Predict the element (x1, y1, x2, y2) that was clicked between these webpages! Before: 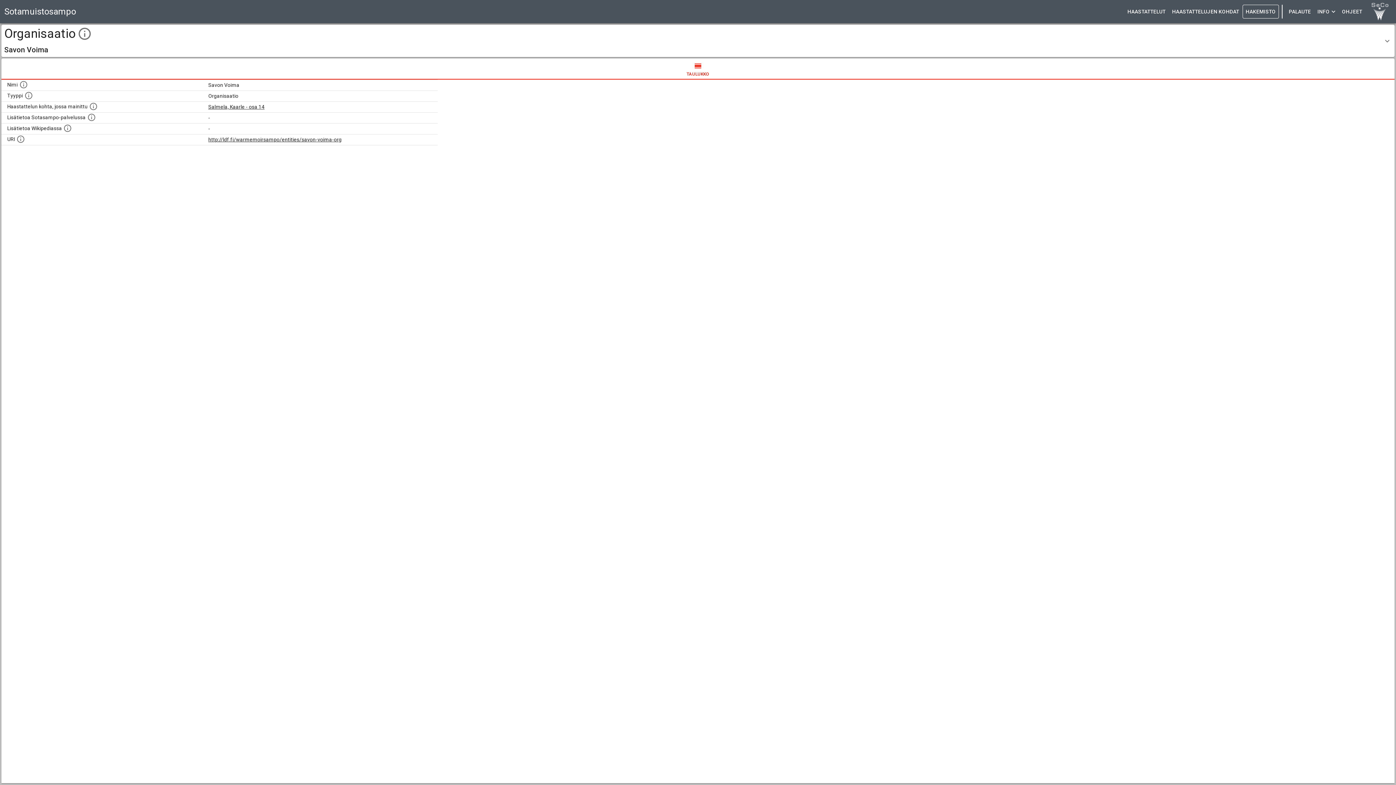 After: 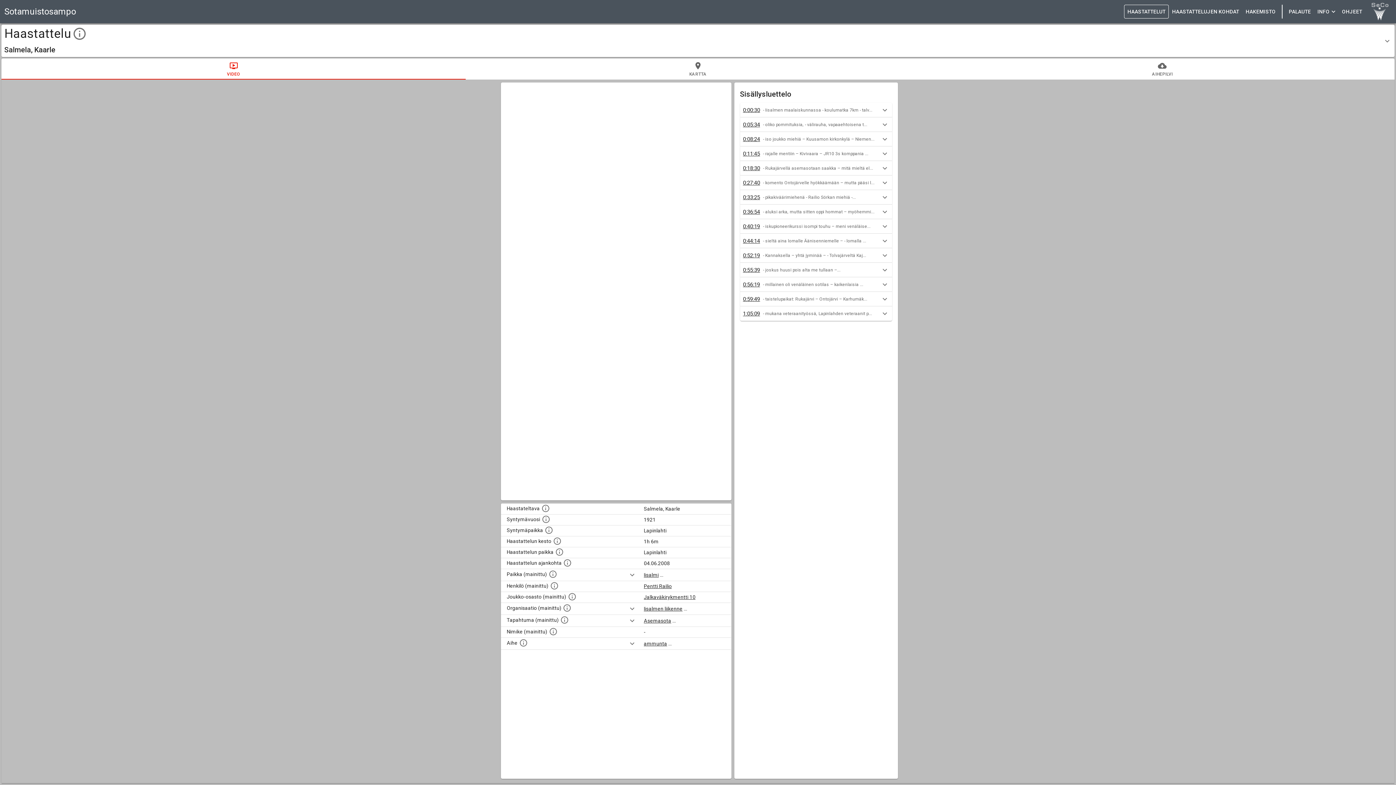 Action: label: Salmela, Kaarle - osa 14 bbox: (208, 104, 264, 109)